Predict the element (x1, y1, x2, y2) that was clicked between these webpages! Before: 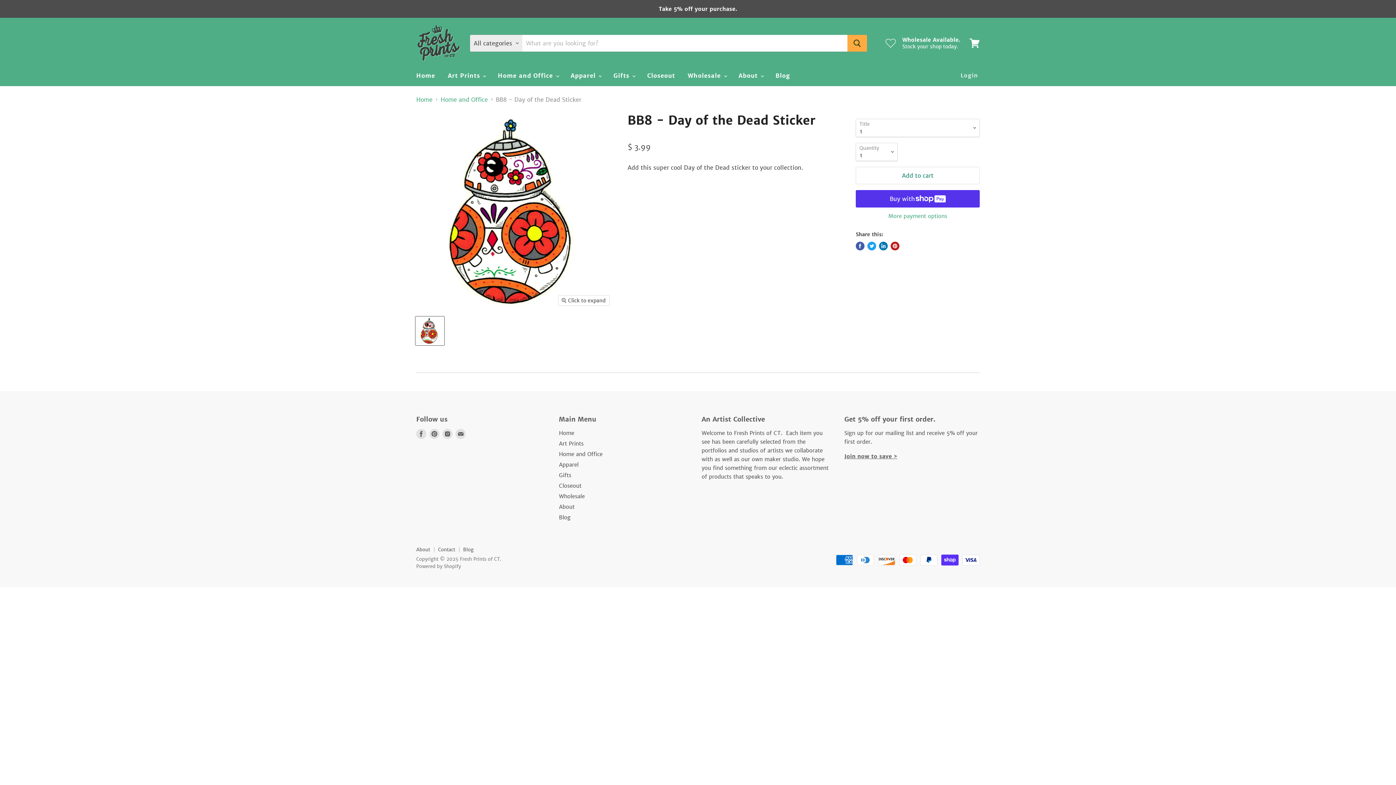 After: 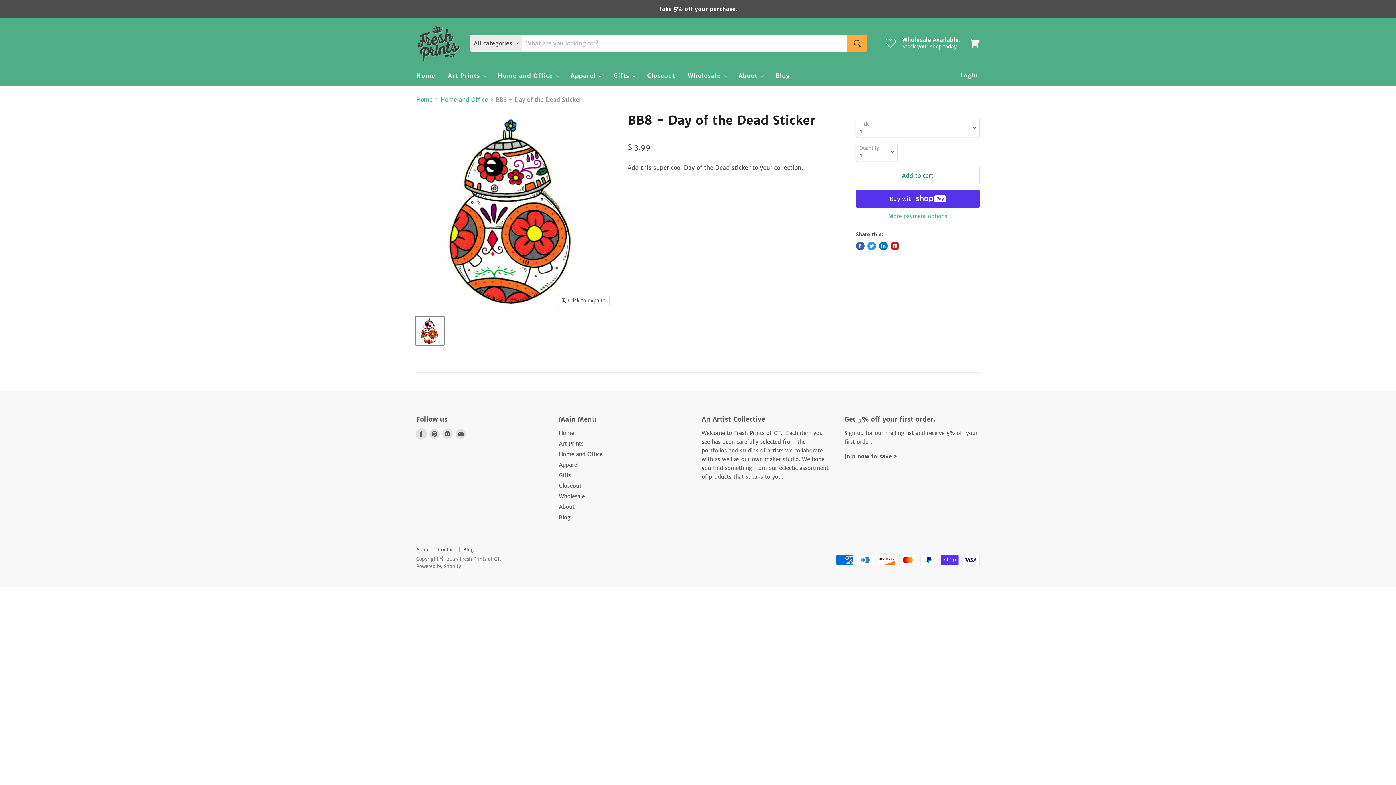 Action: label: Find us on Facebook bbox: (416, 429, 426, 439)